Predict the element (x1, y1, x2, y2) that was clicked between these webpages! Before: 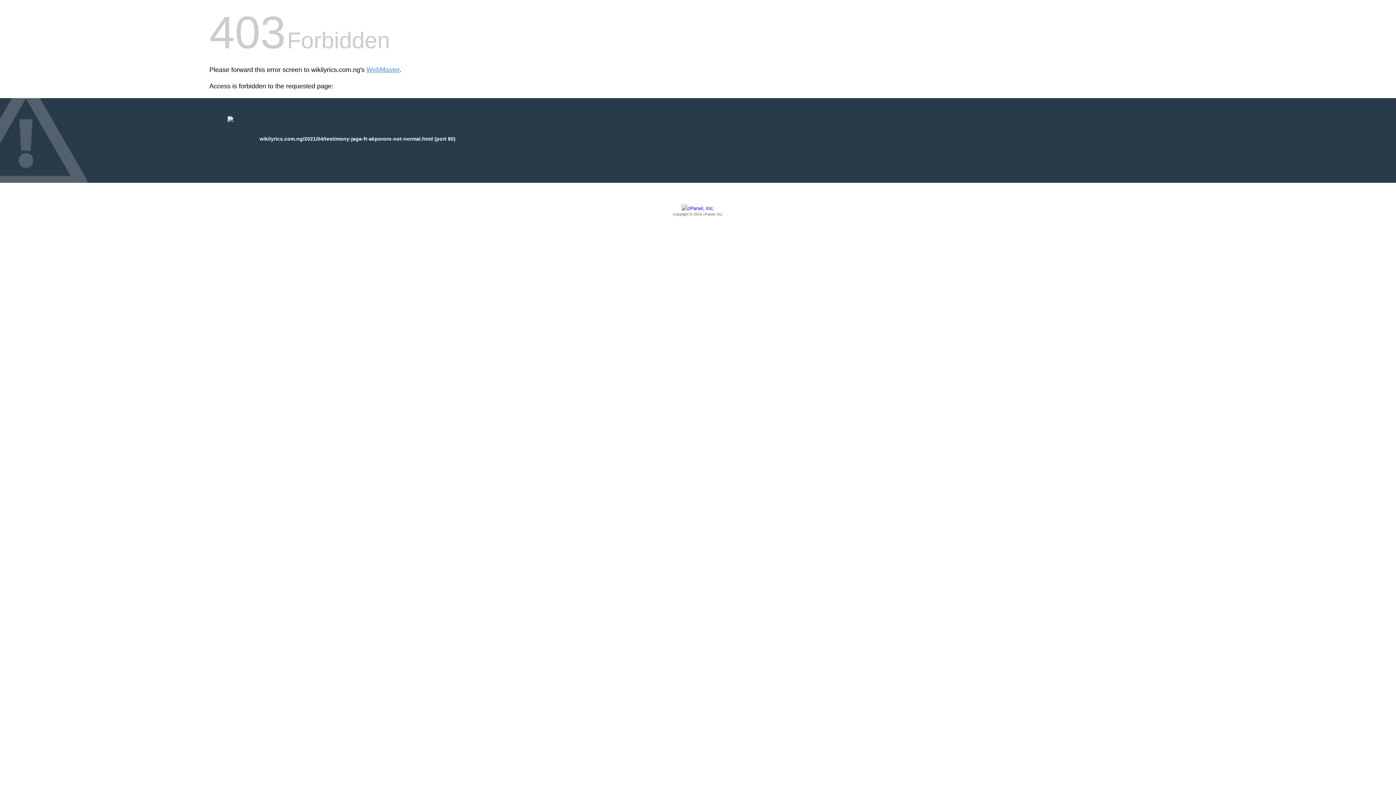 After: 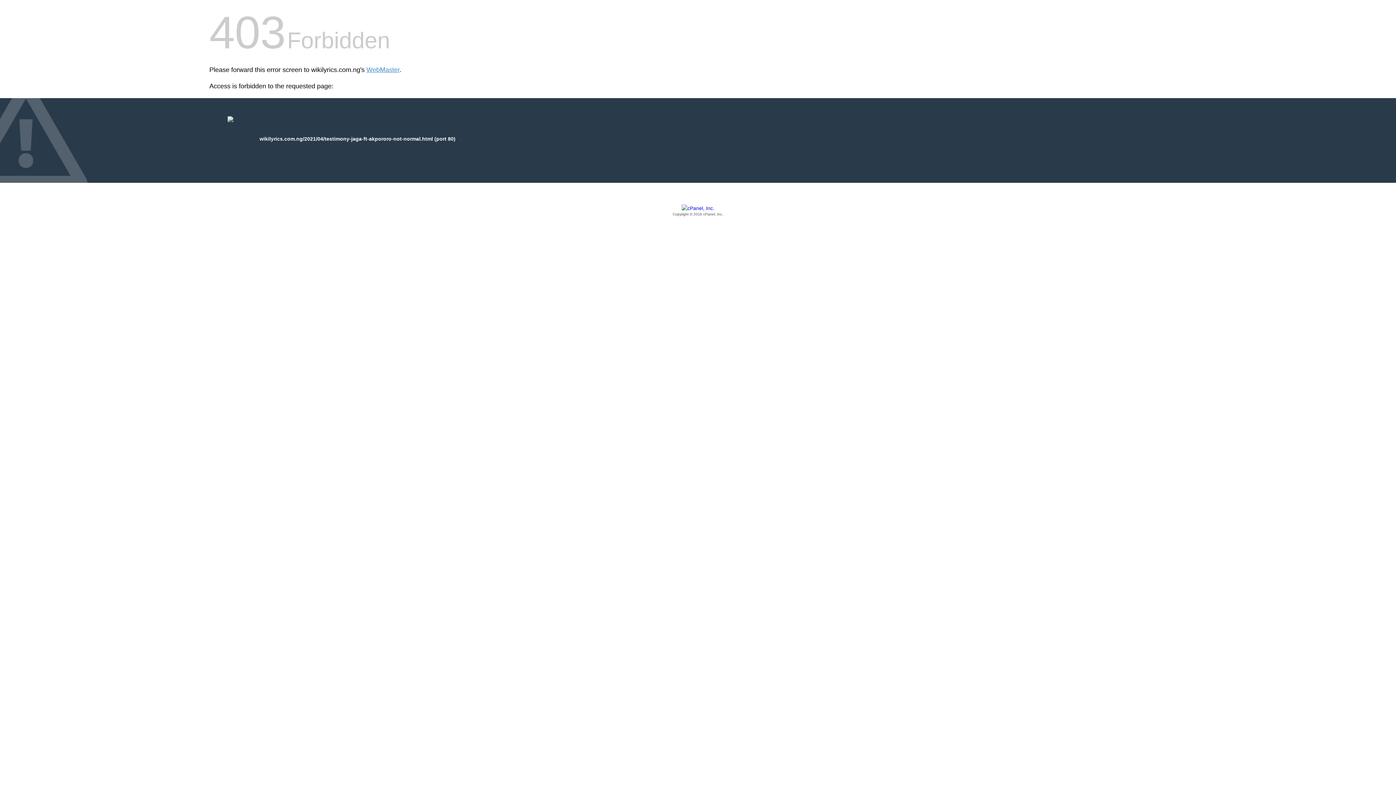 Action: bbox: (209, 205, 1186, 217) label: Copyright © 2016 cPanel, Inc.